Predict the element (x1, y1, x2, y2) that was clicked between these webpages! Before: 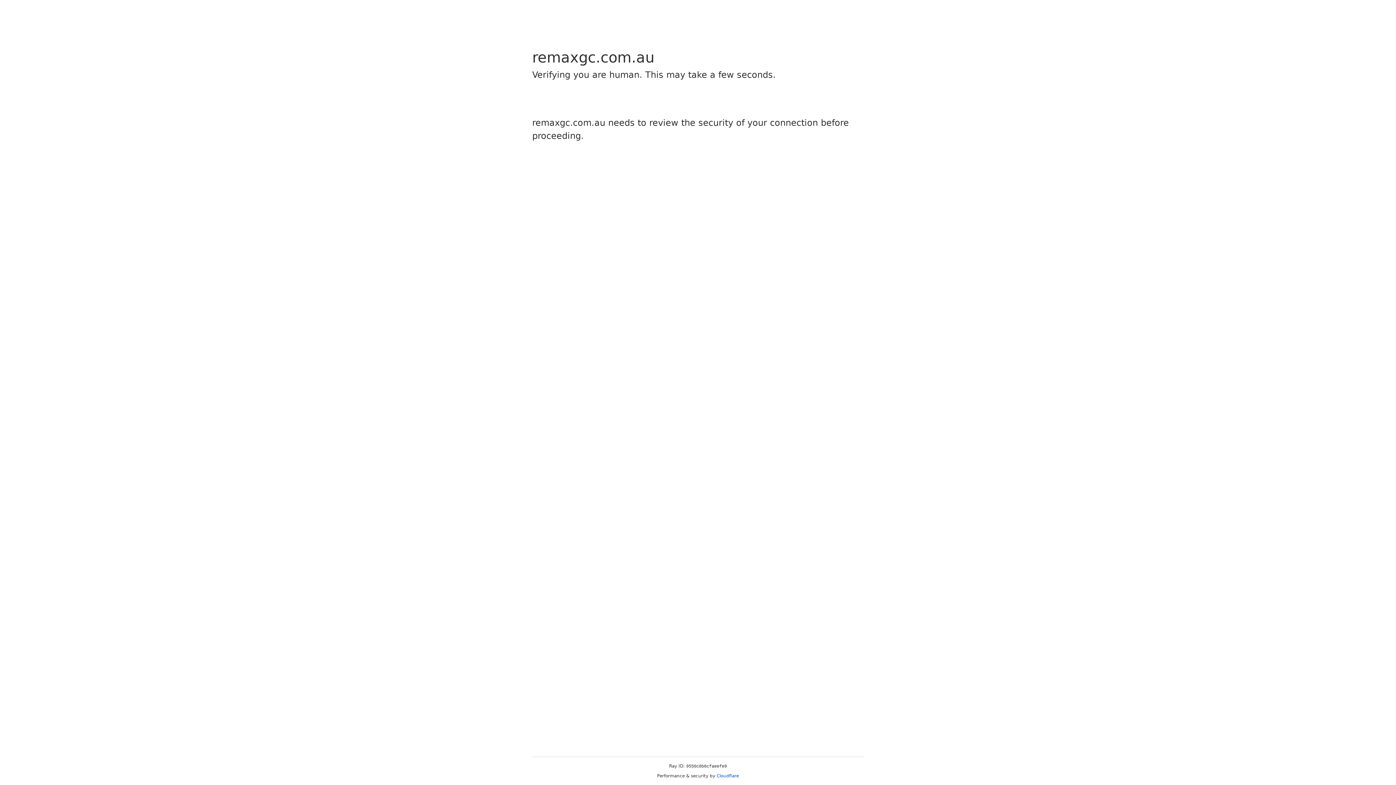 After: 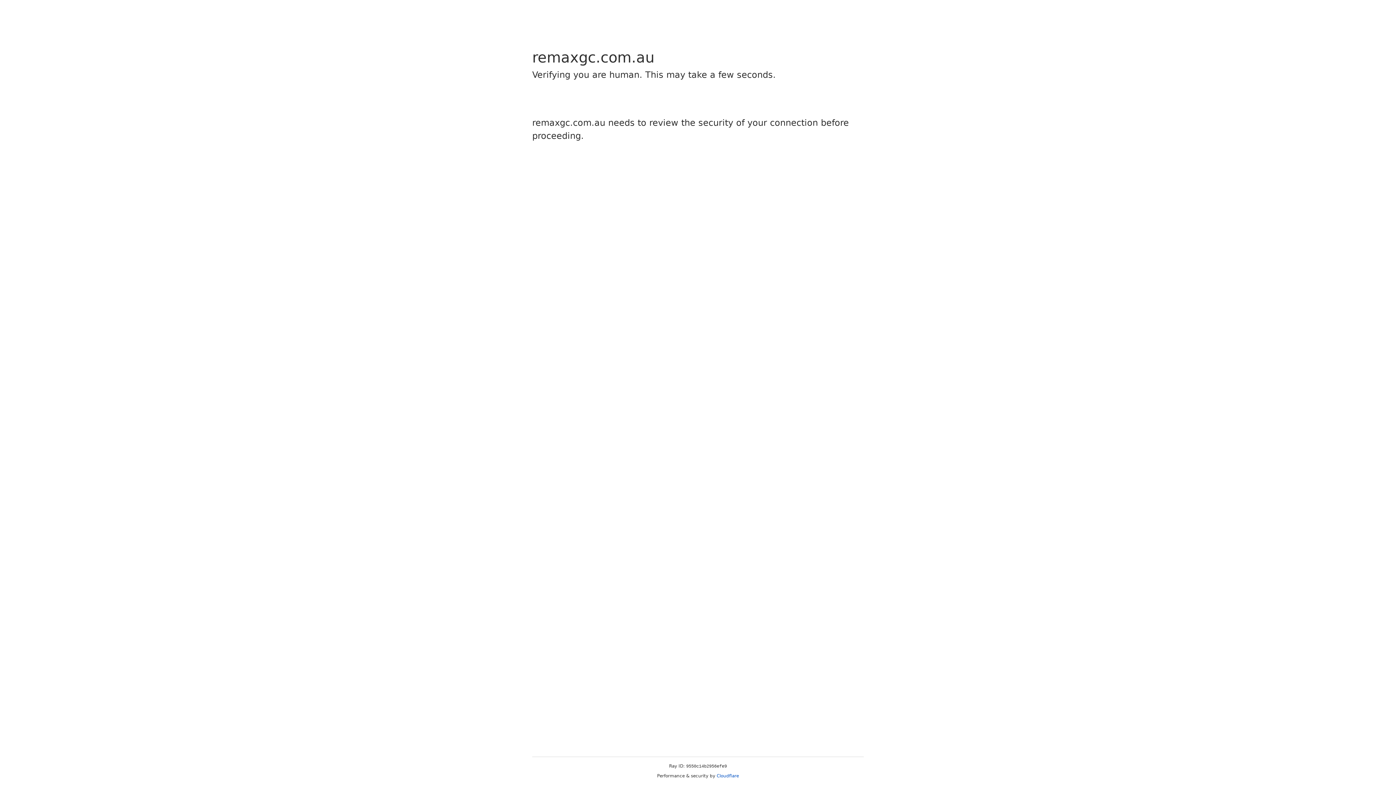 Action: label: Cloudflare bbox: (716, 773, 739, 778)